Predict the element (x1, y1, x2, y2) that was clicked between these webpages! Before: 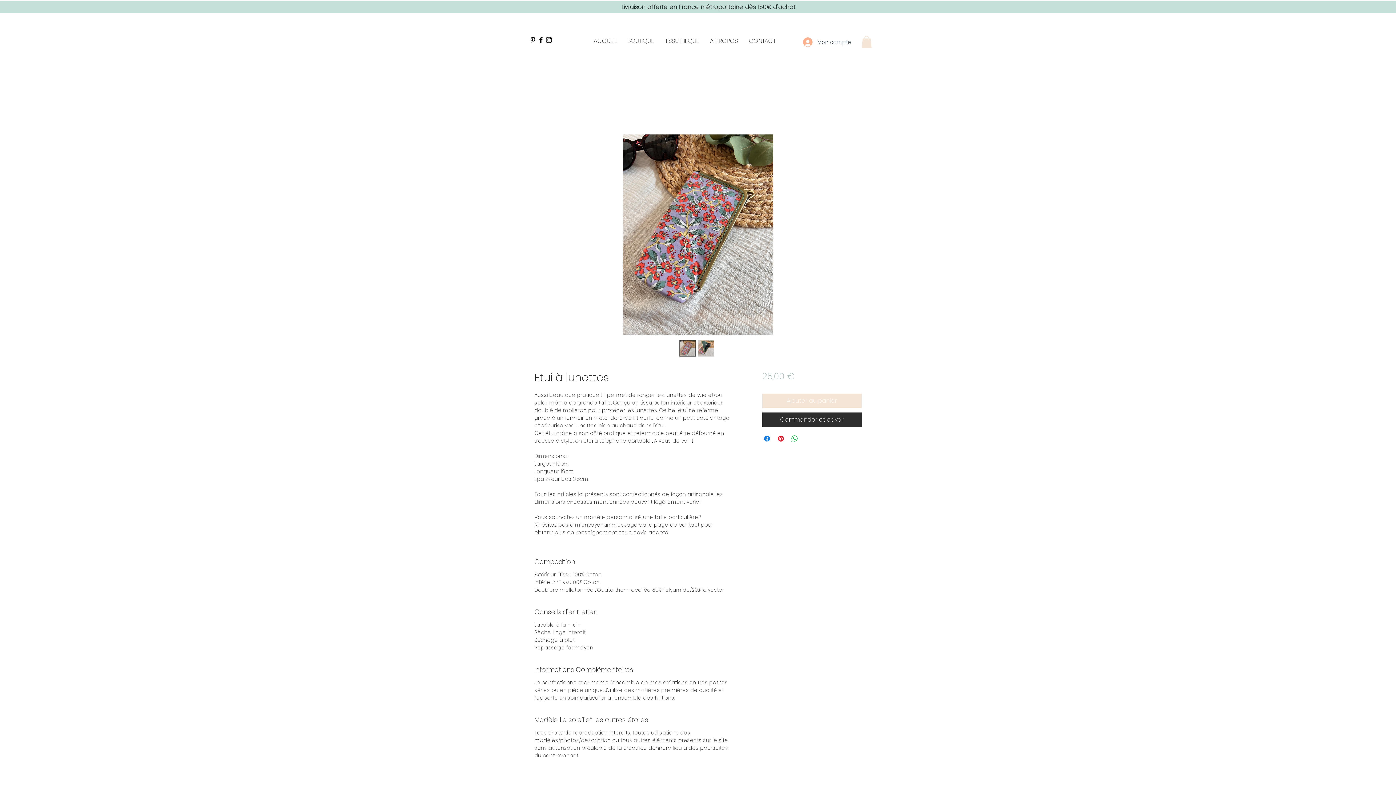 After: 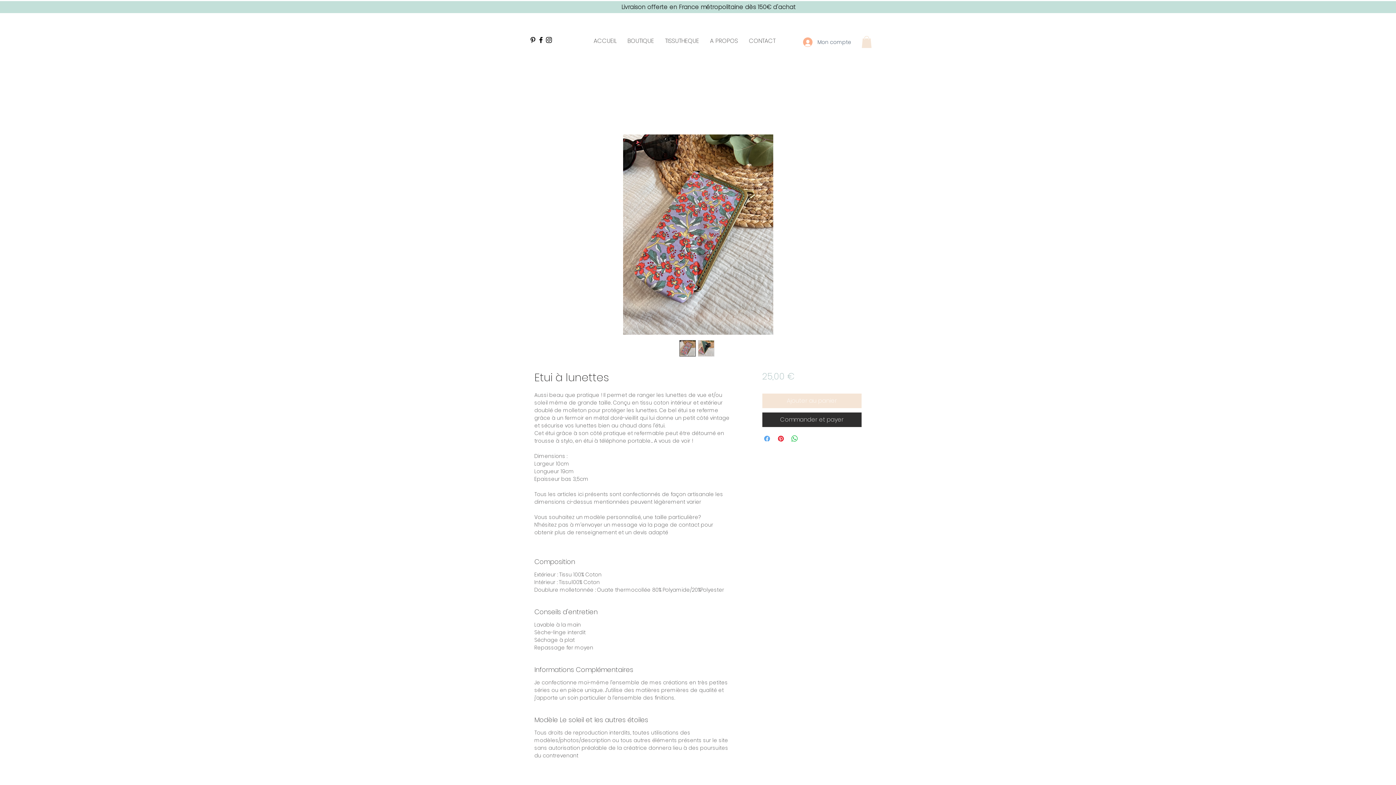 Action: bbox: (762, 434, 771, 443) label: Partagez sur Facebook